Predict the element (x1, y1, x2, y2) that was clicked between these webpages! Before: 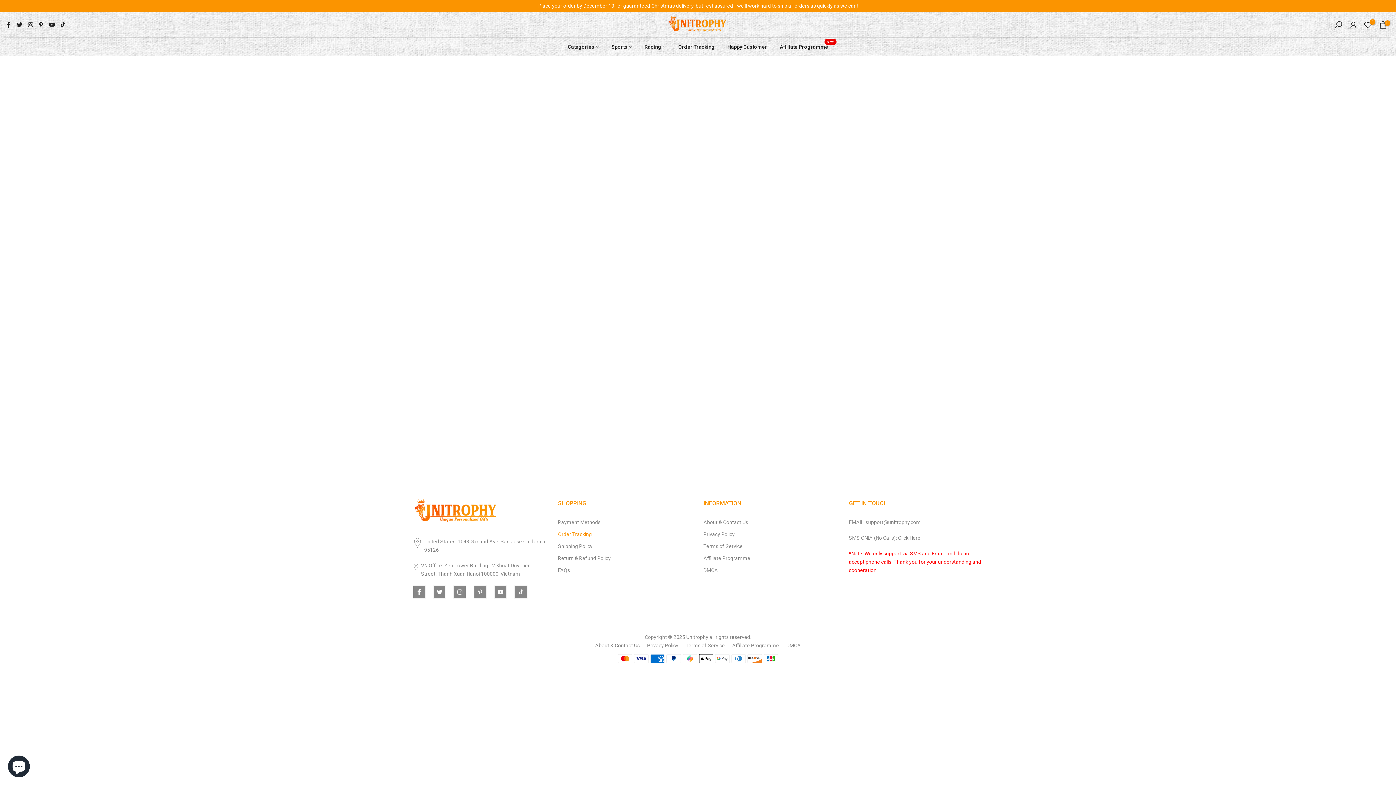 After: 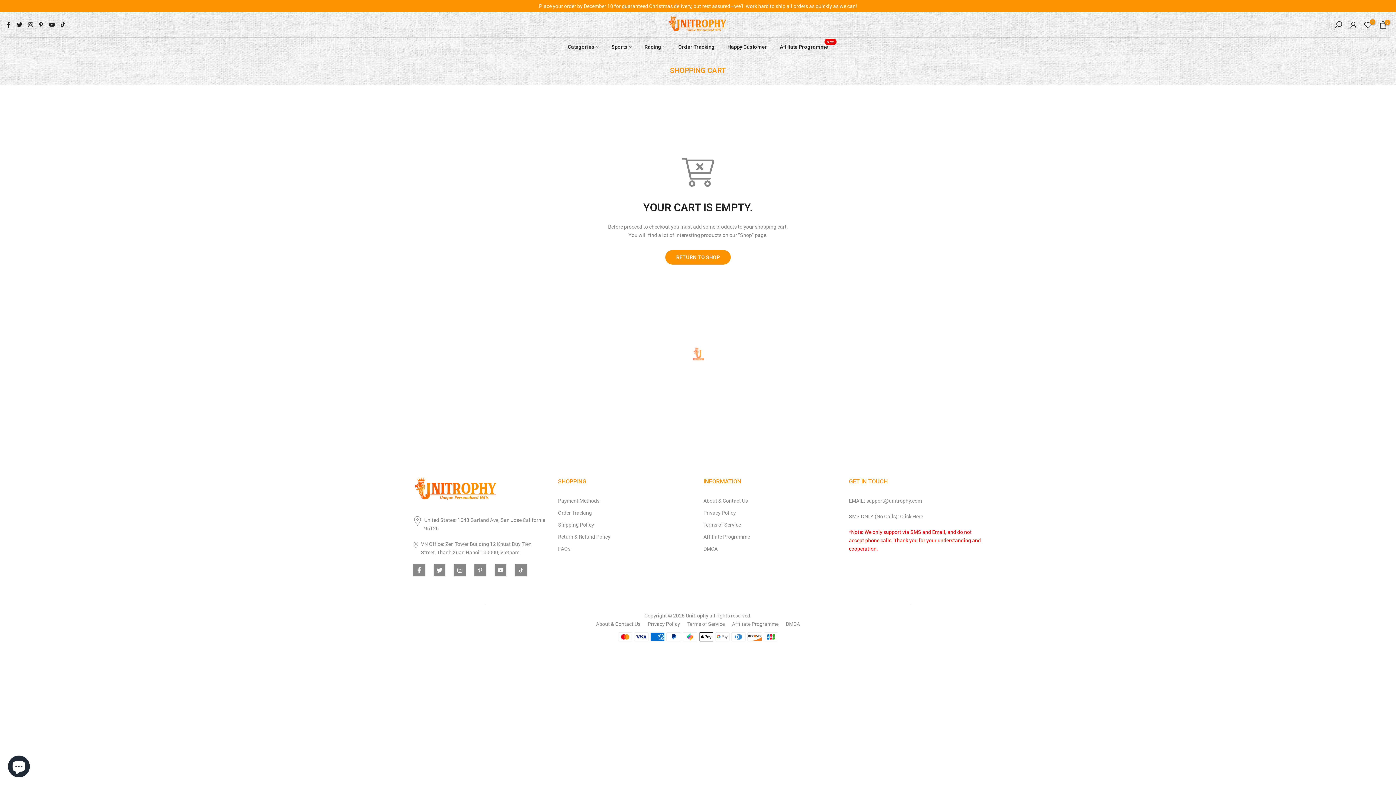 Action: bbox: (1378, 20, 1388, 29) label: 0